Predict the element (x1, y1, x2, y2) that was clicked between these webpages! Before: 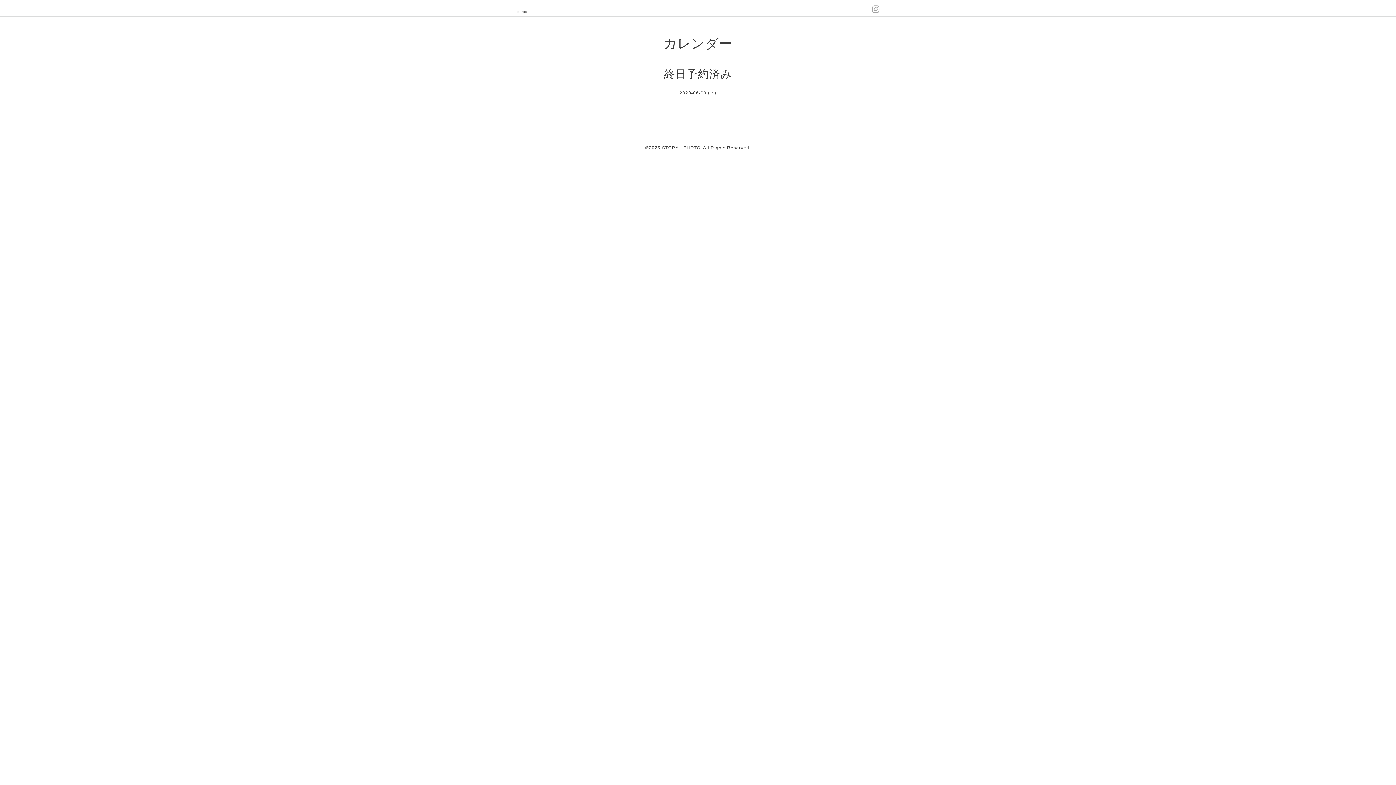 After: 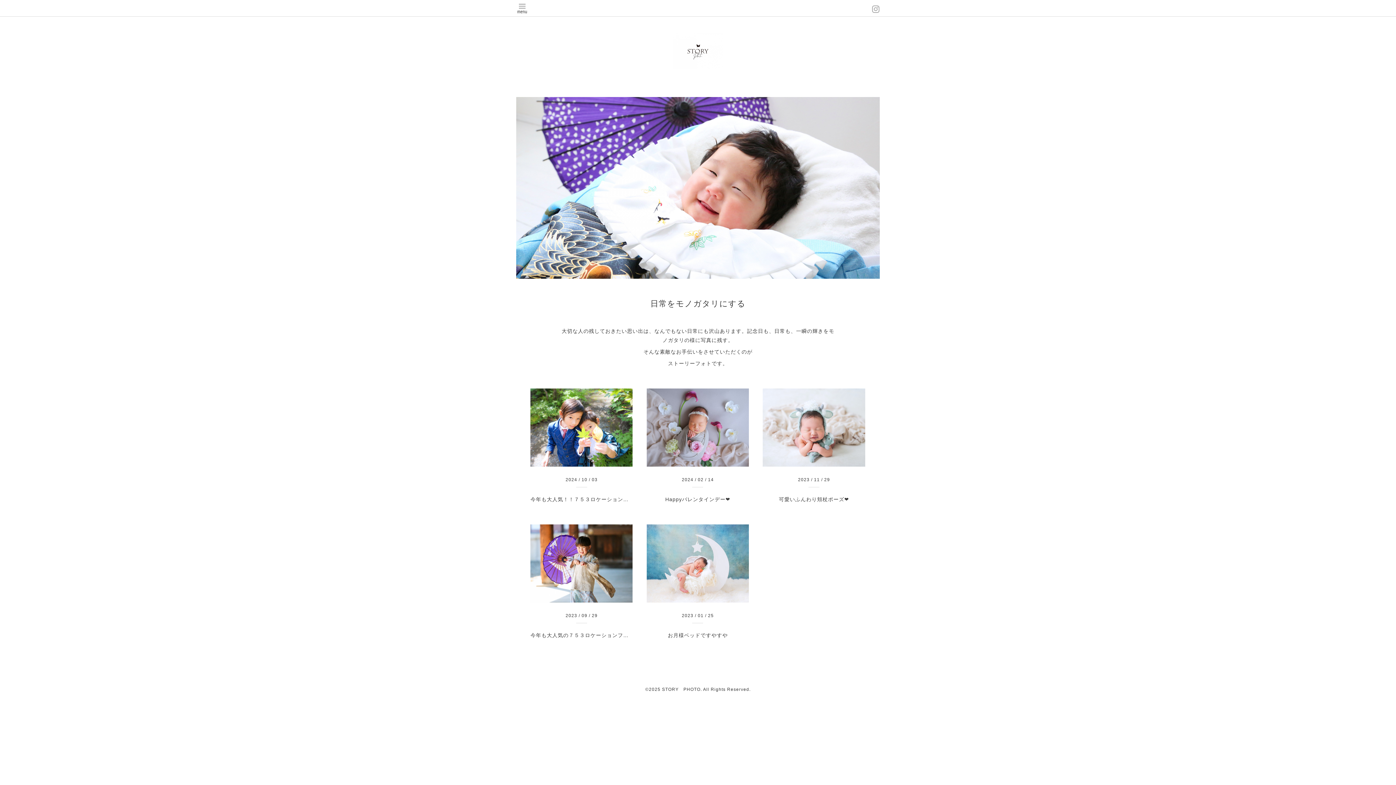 Action: bbox: (662, 145, 700, 150) label: STORY　PHOTO